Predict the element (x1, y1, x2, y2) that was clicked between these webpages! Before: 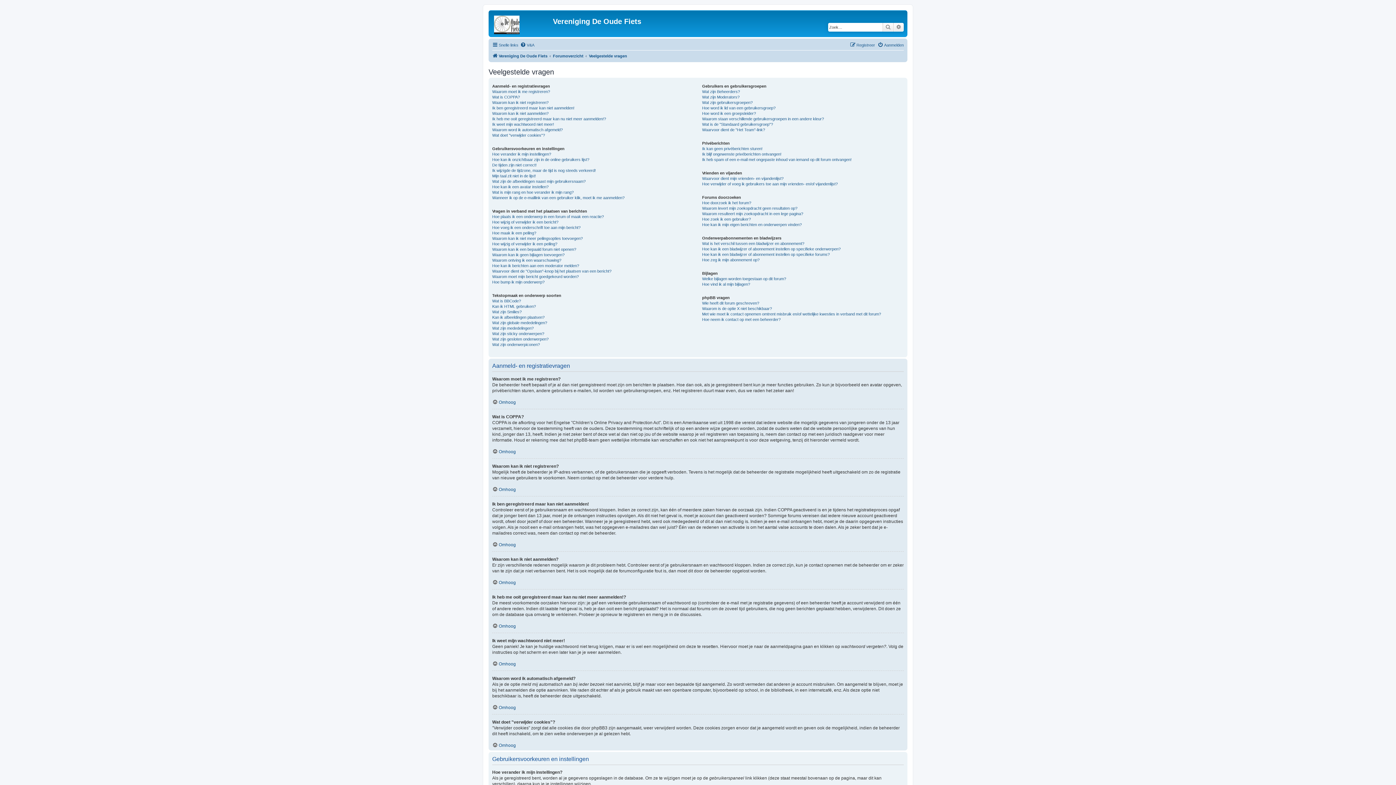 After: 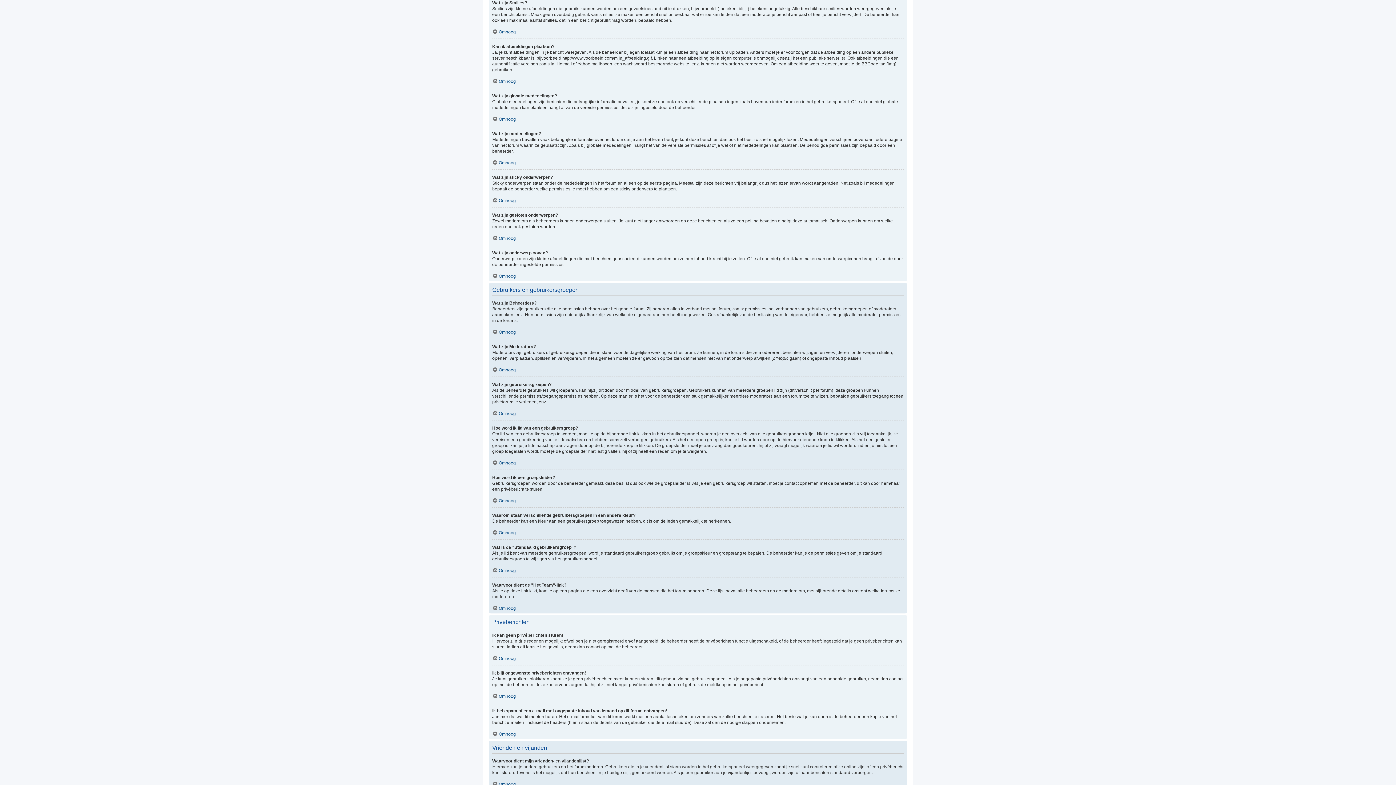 Action: label: Wat zijn Smilies? bbox: (492, 309, 521, 314)